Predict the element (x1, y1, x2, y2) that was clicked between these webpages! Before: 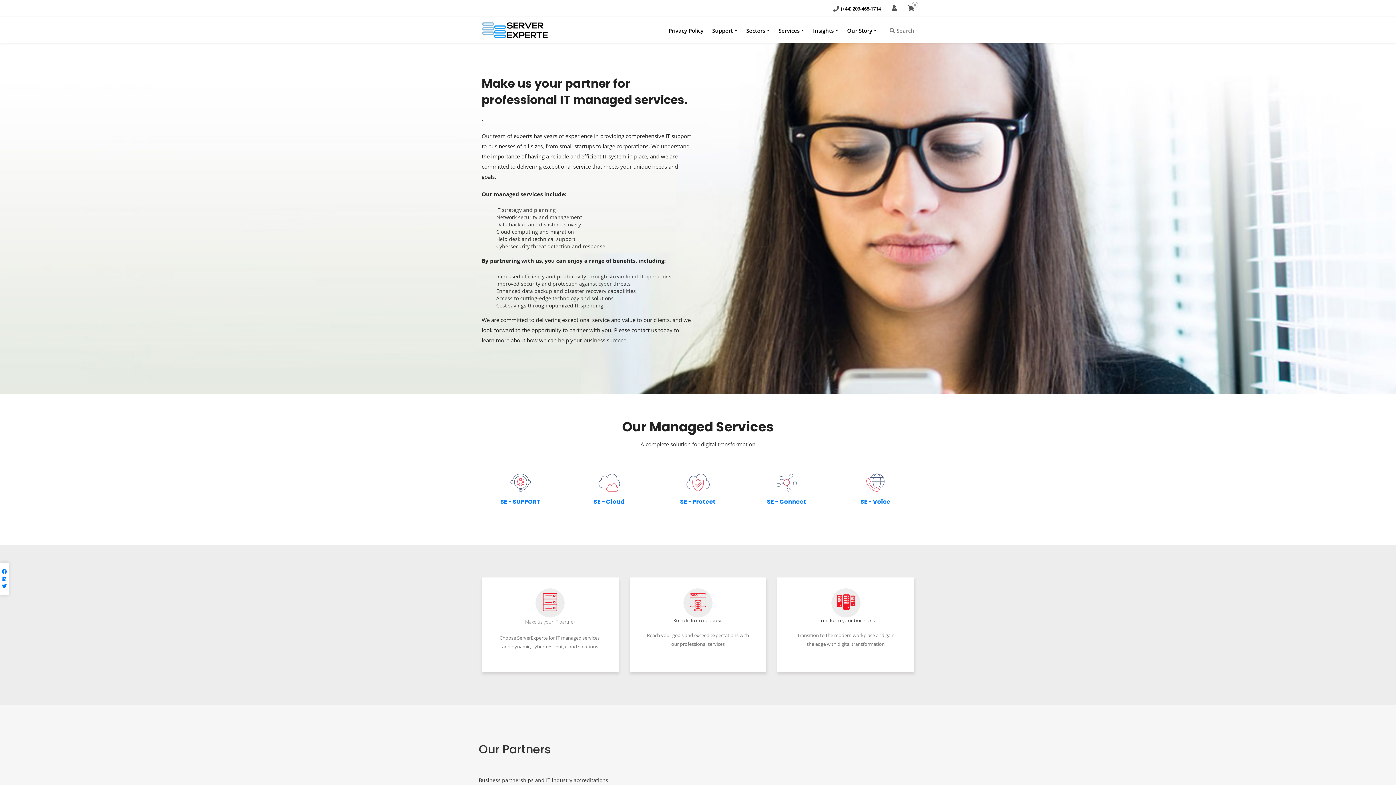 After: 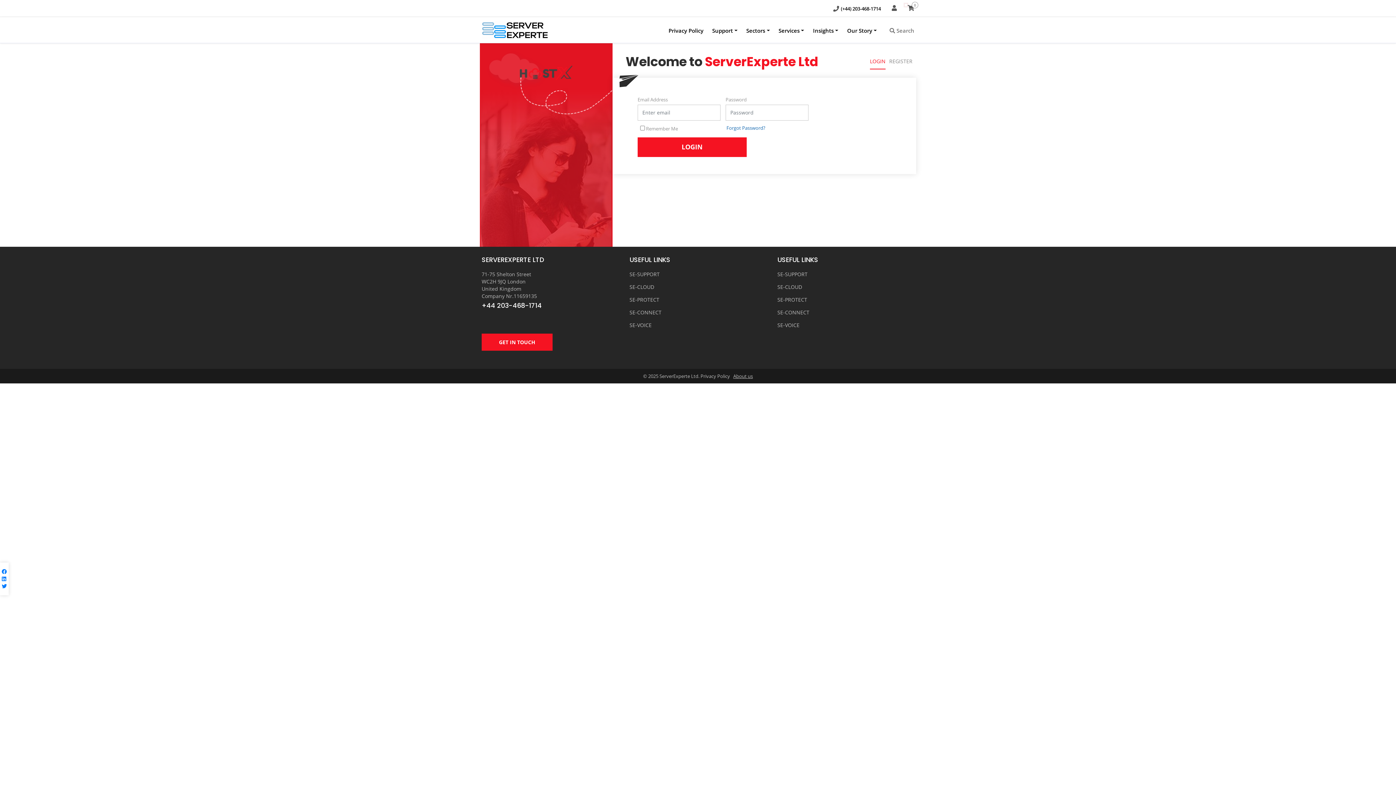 Action: bbox: (886, 0, 902, 16)